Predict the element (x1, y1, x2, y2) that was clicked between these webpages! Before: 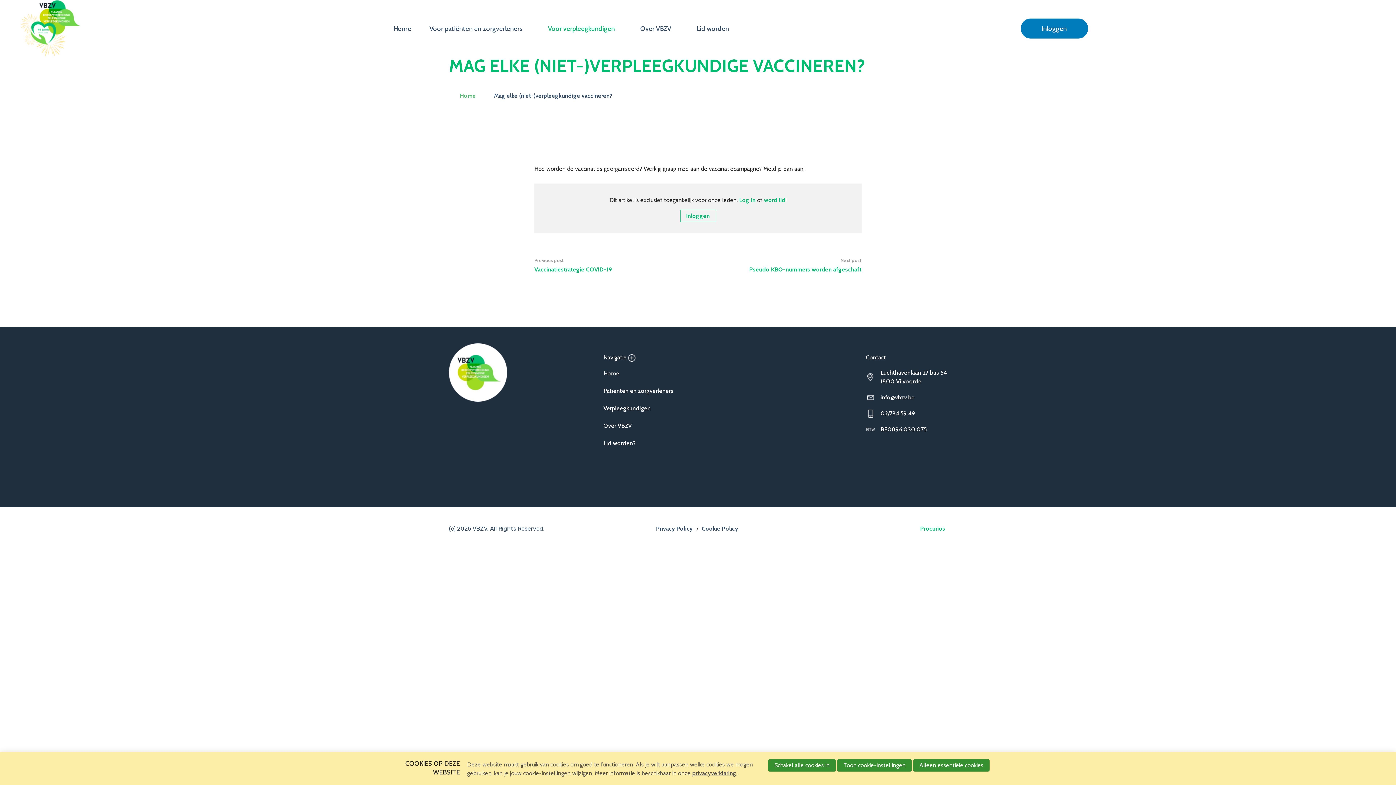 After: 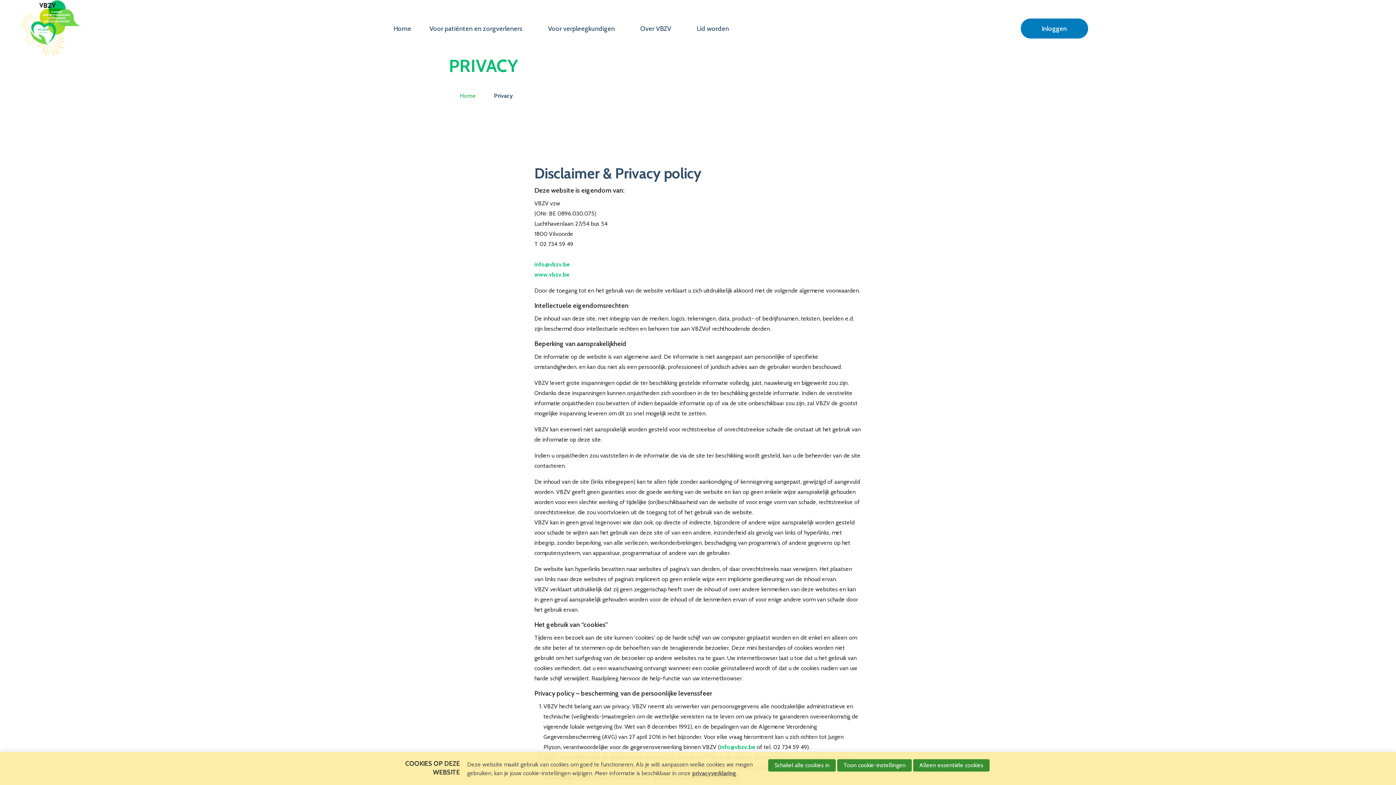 Action: label: Privacy Policy bbox: (656, 525, 692, 532)